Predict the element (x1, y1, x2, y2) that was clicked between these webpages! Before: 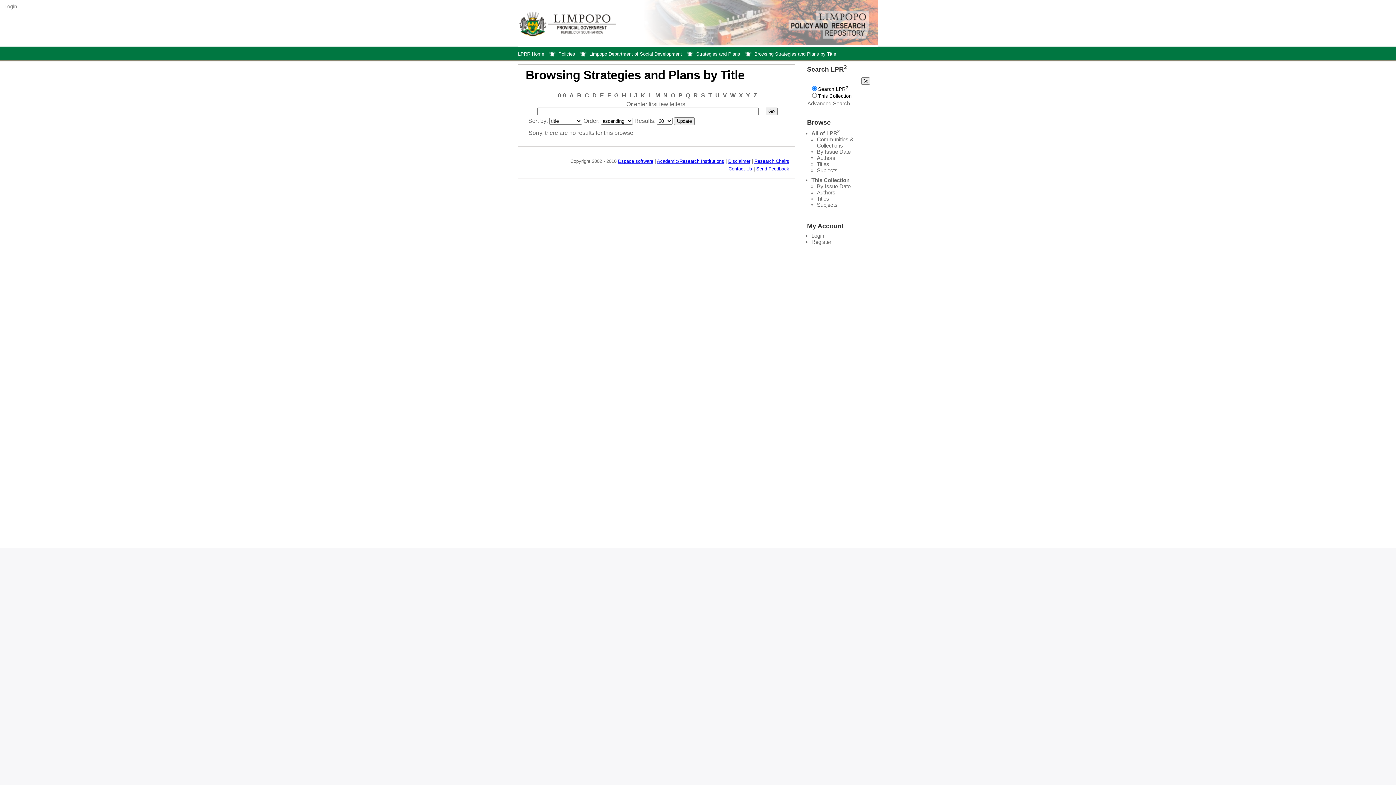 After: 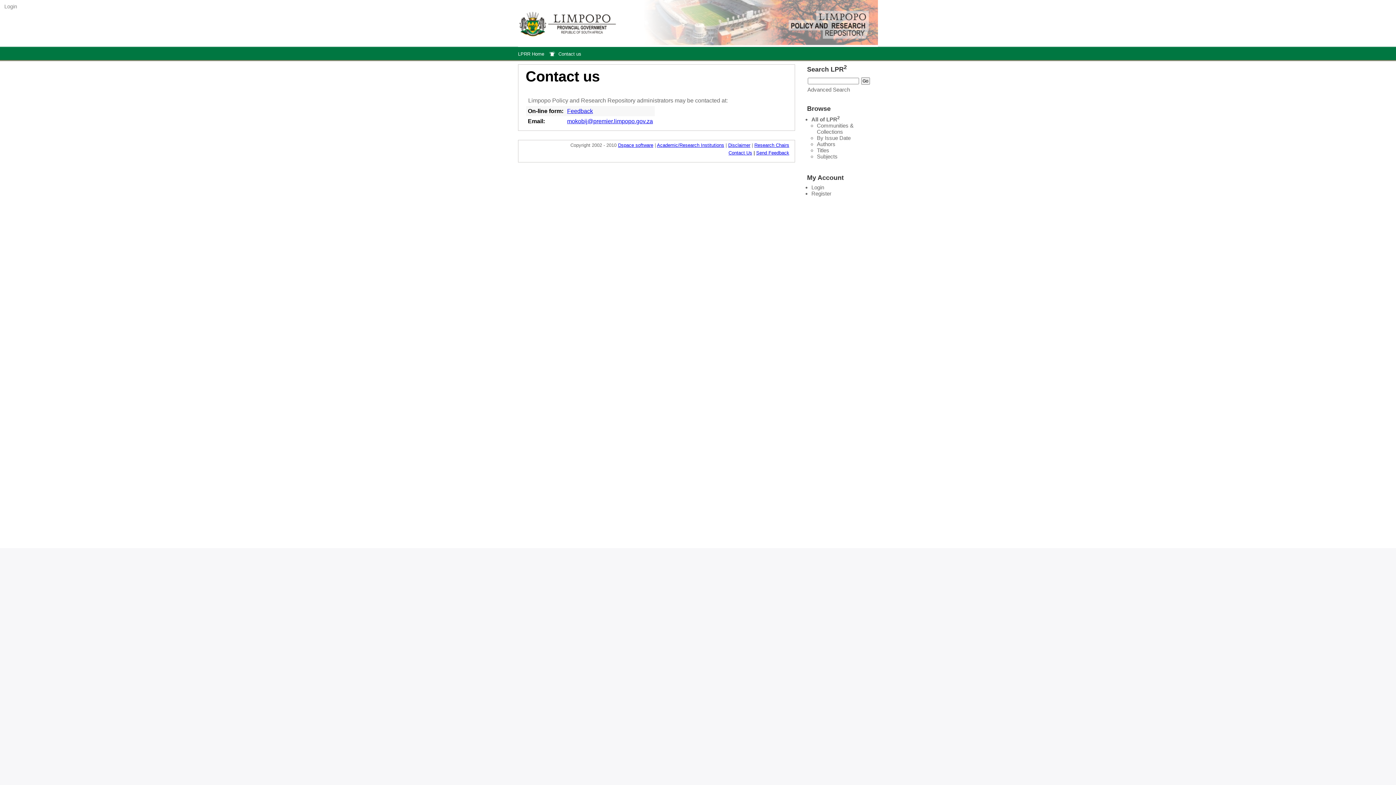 Action: bbox: (728, 166, 752, 171) label: Contact Us